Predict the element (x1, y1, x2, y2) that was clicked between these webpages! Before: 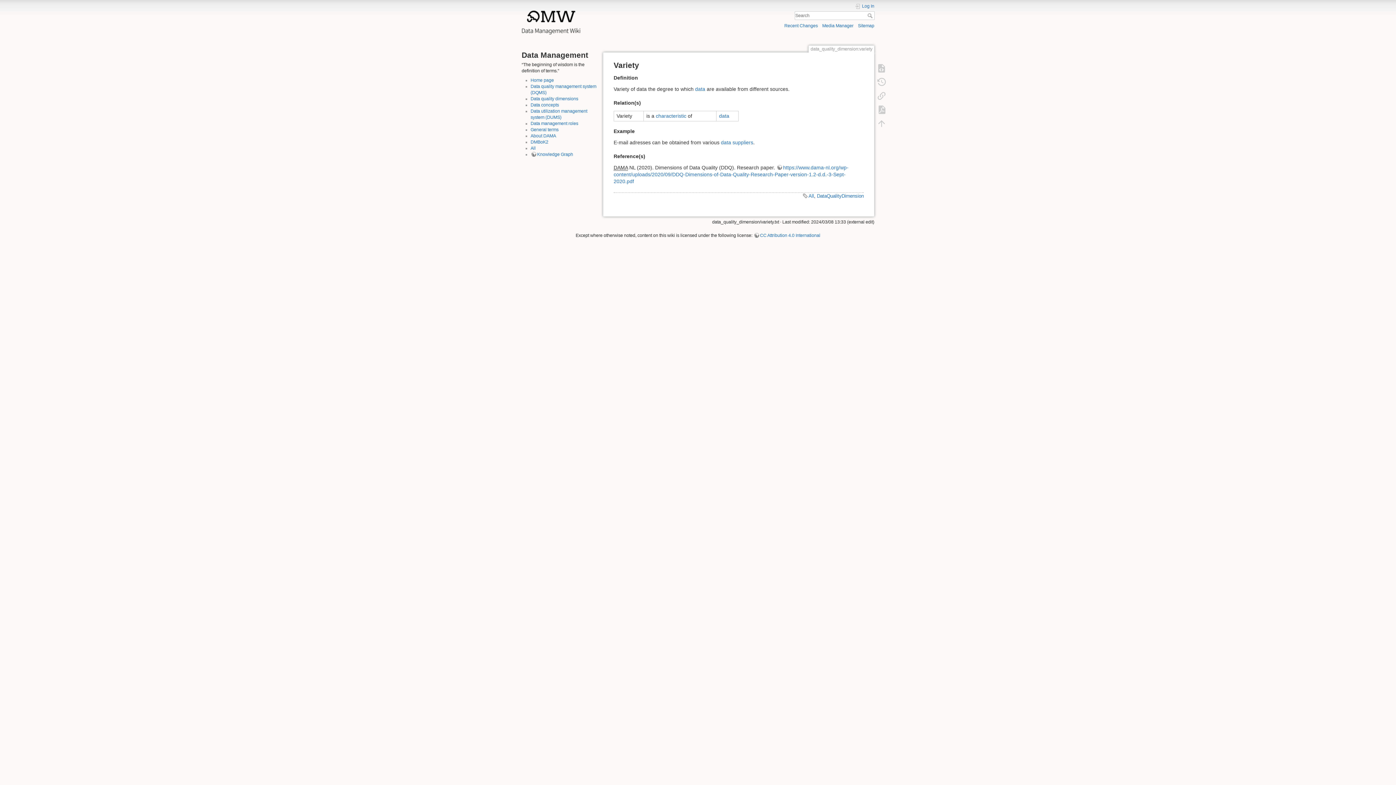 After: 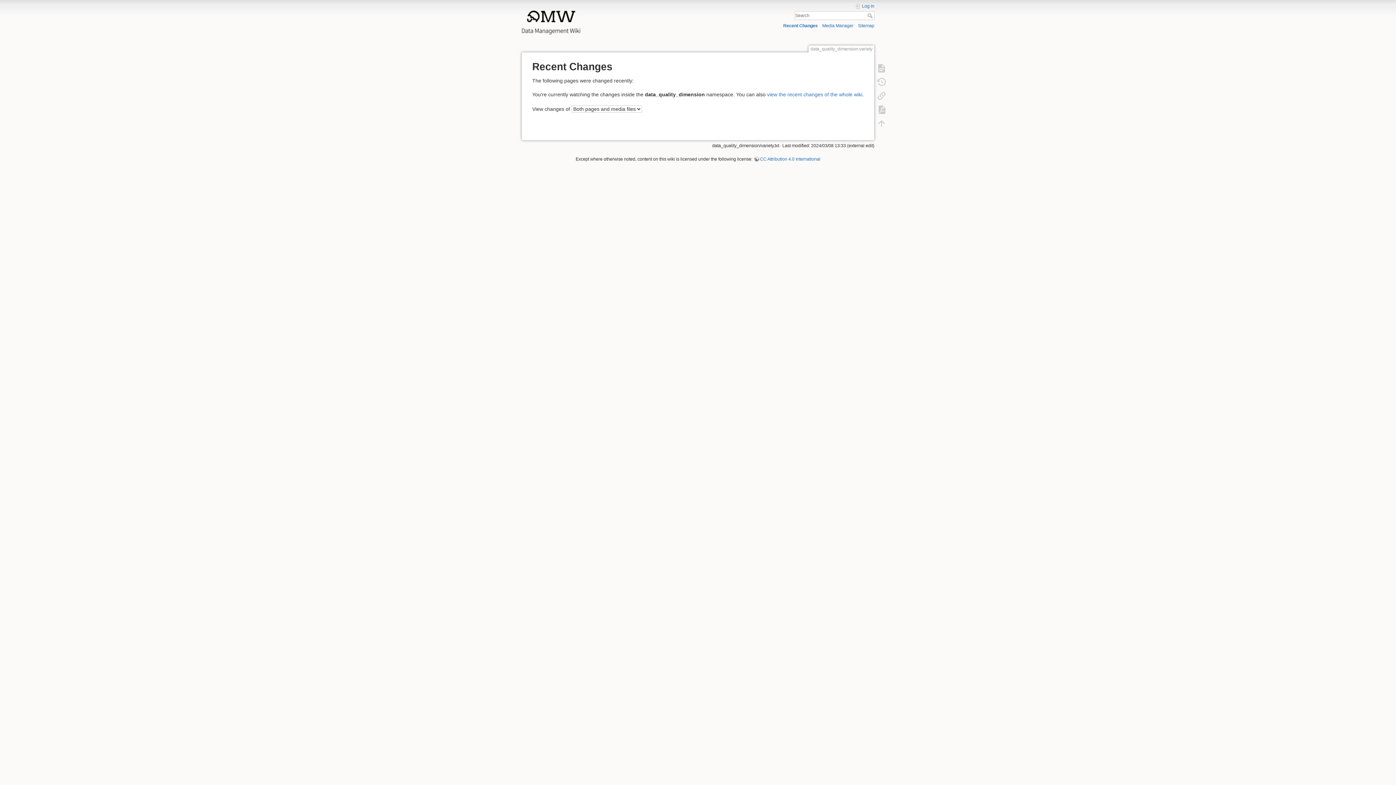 Action: bbox: (784, 23, 818, 28) label: Recent Changes